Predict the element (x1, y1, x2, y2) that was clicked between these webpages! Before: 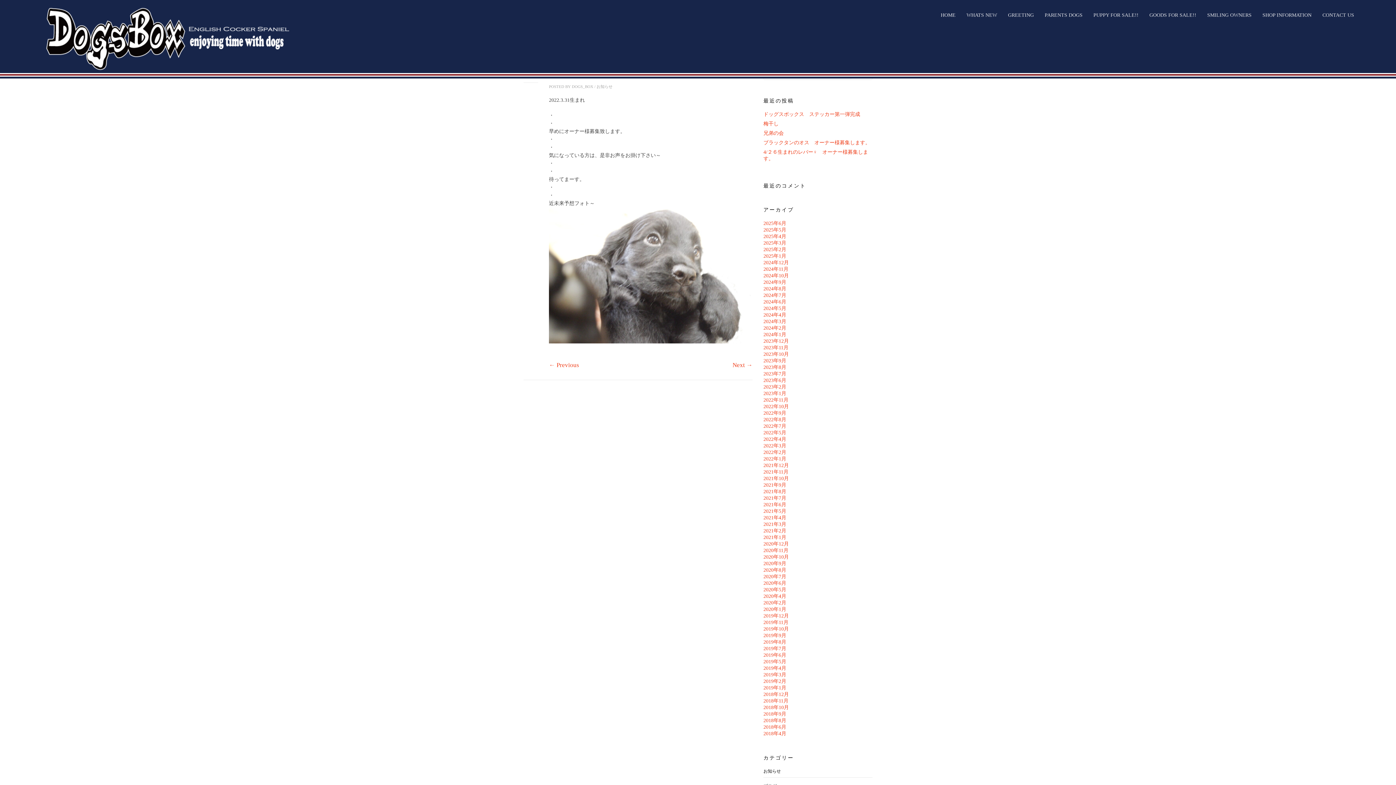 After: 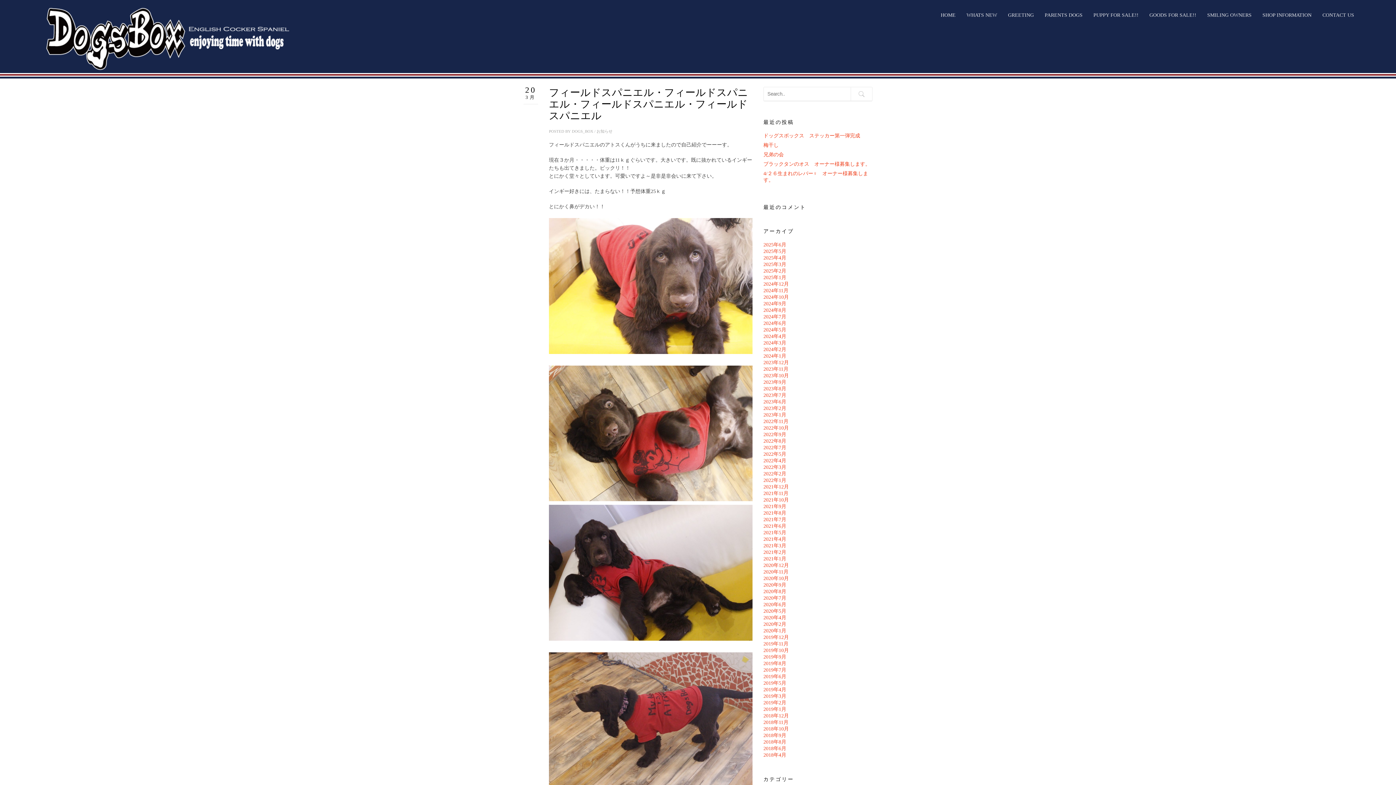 Action: bbox: (763, 443, 786, 448) label: 2022年3月